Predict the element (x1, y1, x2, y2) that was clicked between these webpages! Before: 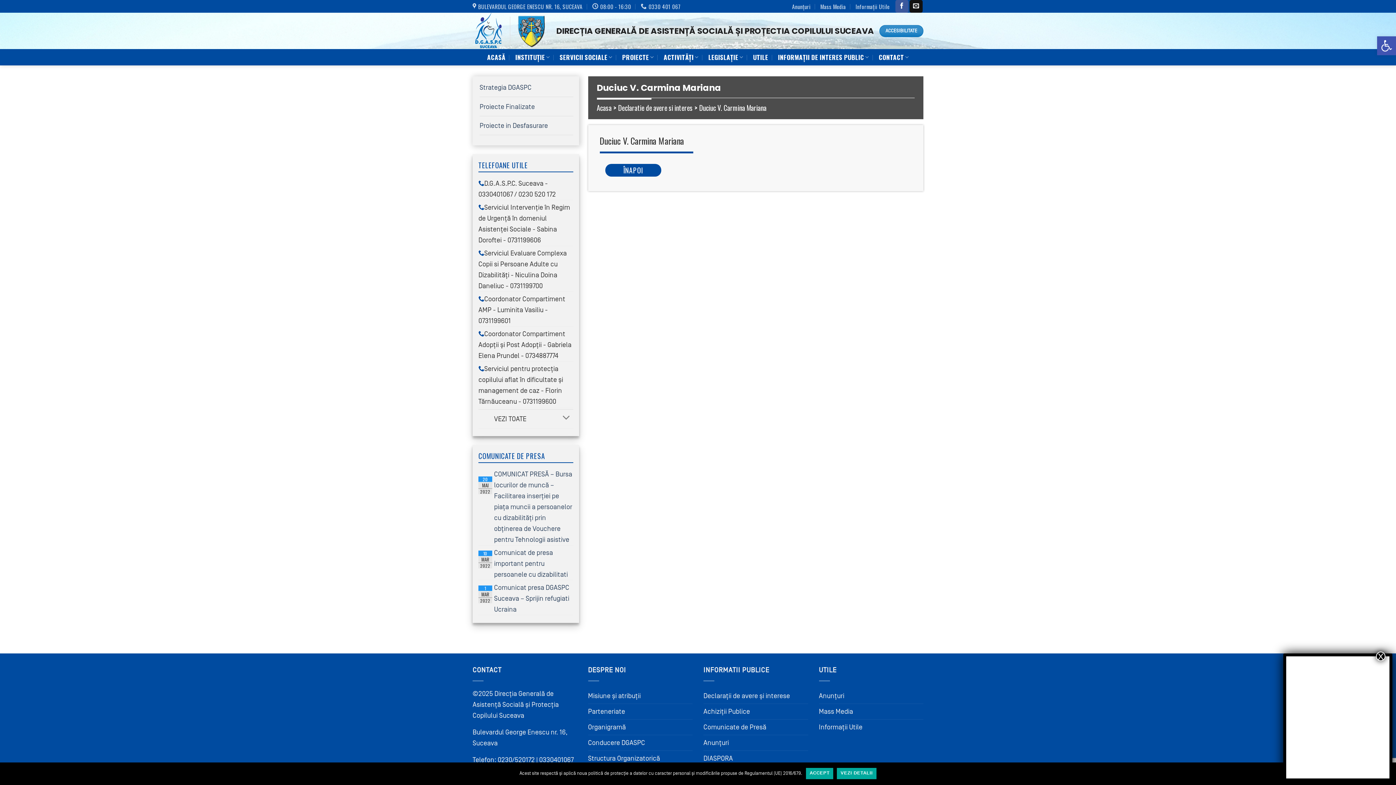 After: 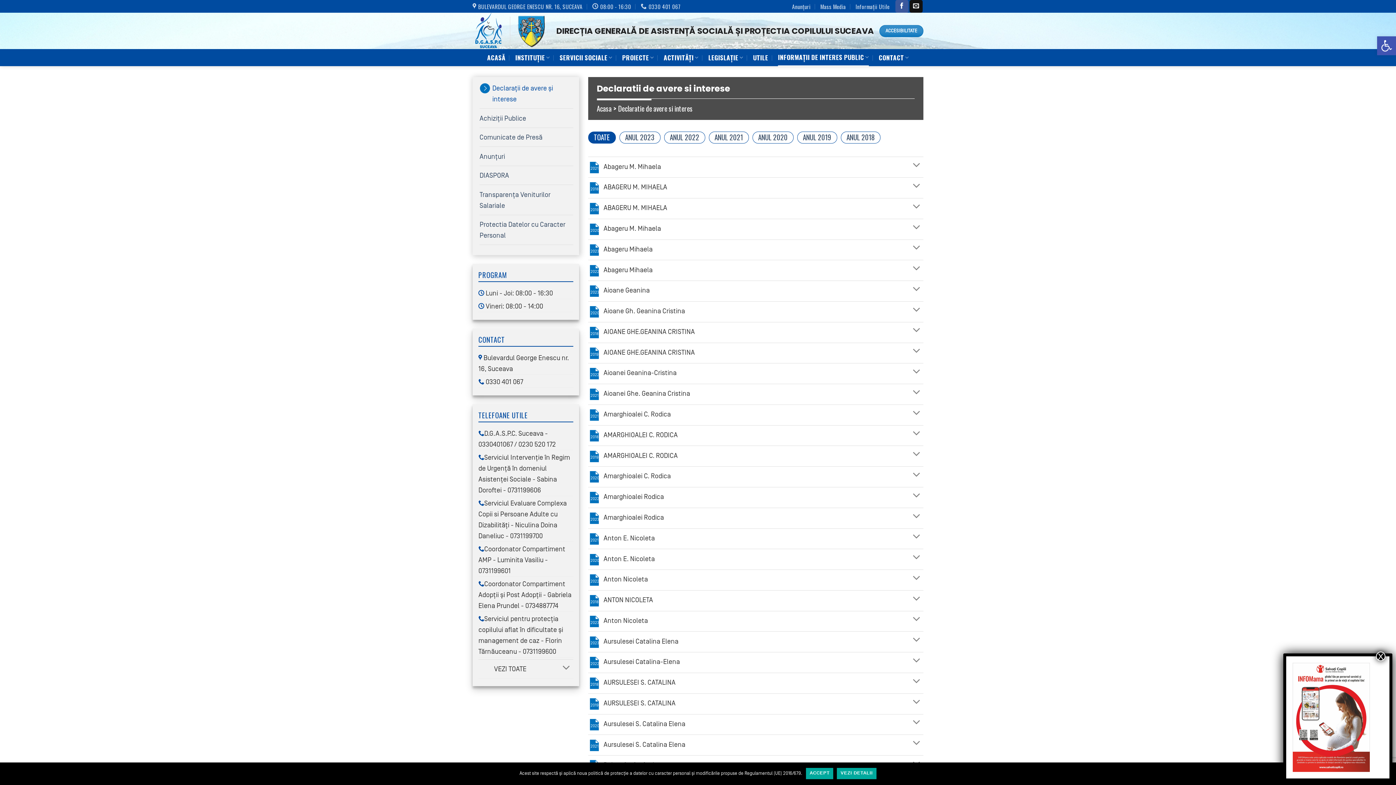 Action: bbox: (703, 688, 790, 703) label: Declaraţii de avere şi interese